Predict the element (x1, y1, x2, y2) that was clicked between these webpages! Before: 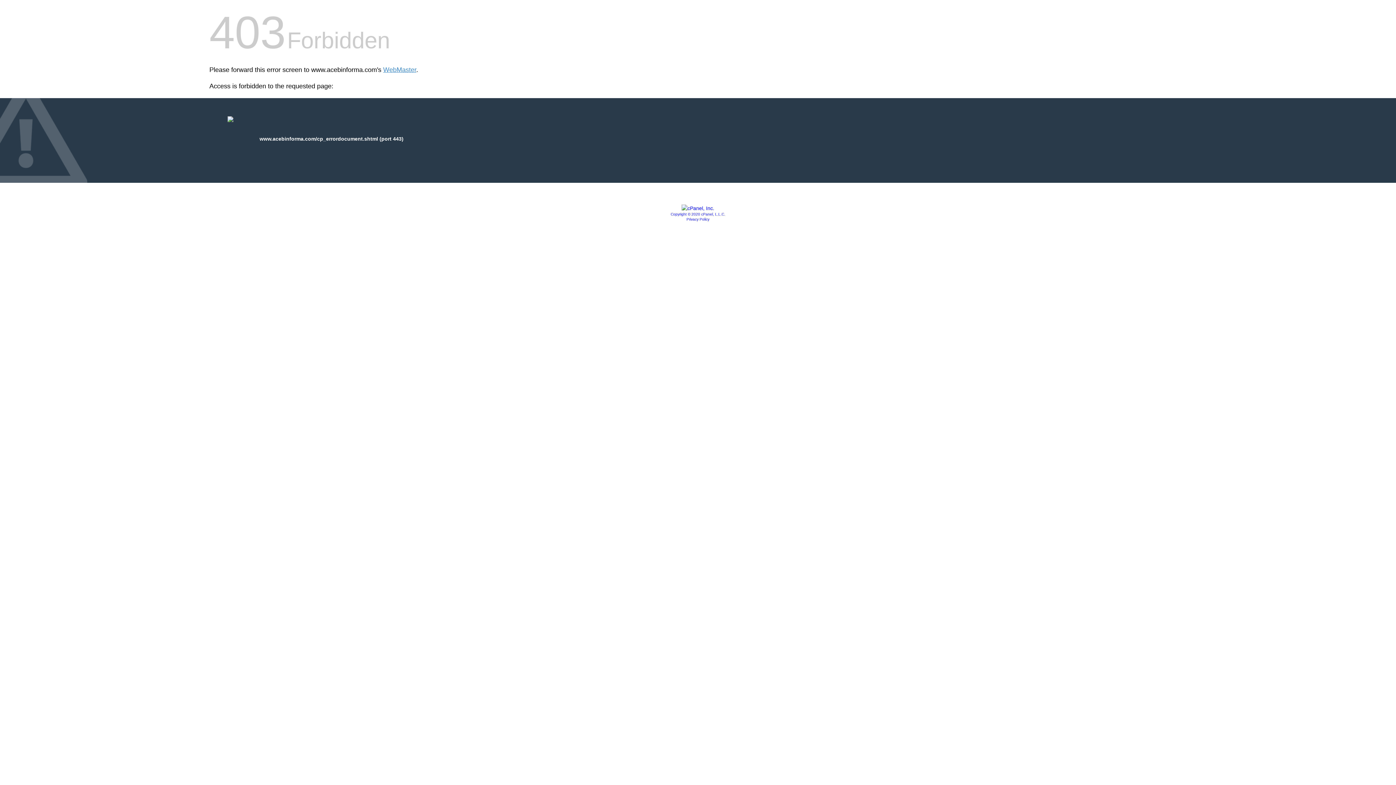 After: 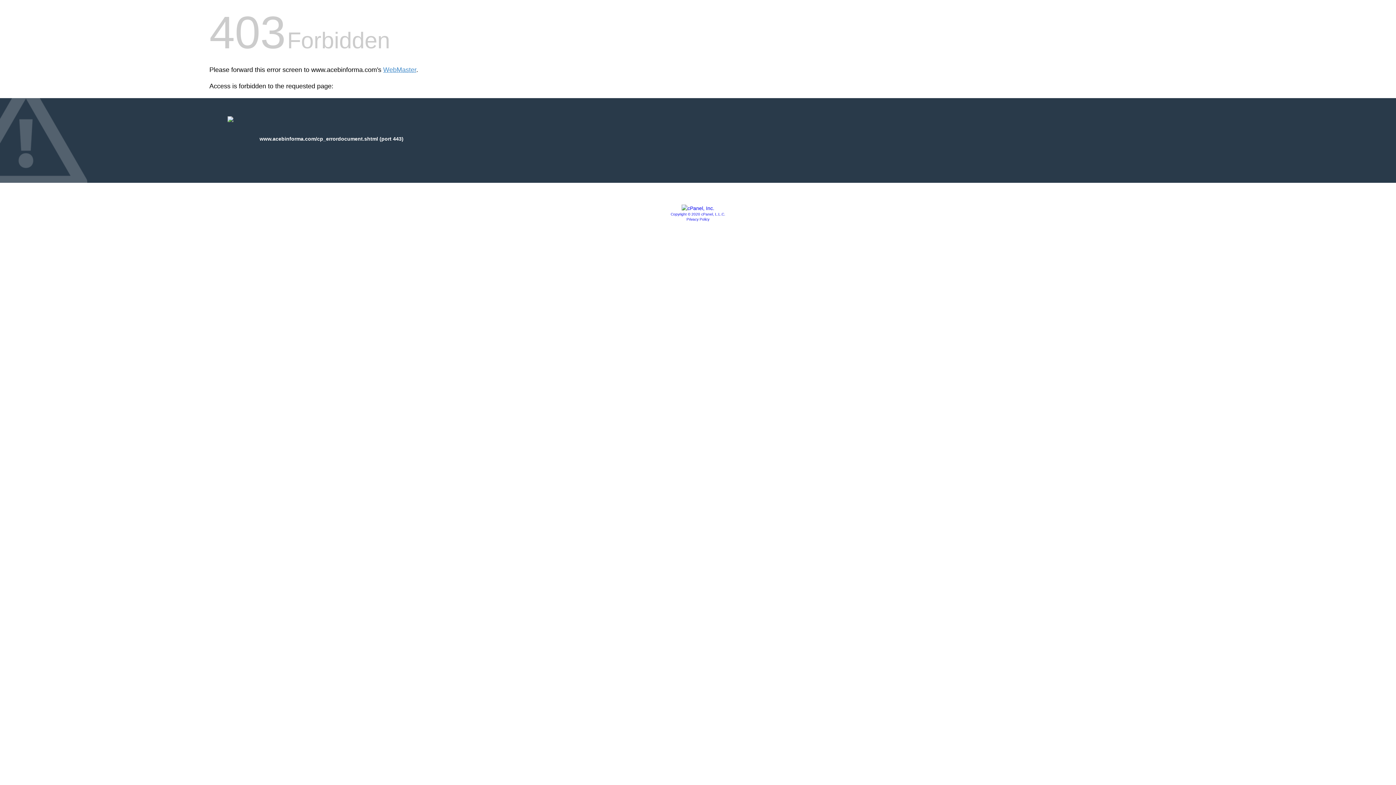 Action: bbox: (686, 217, 709, 221) label: Privacy Policy